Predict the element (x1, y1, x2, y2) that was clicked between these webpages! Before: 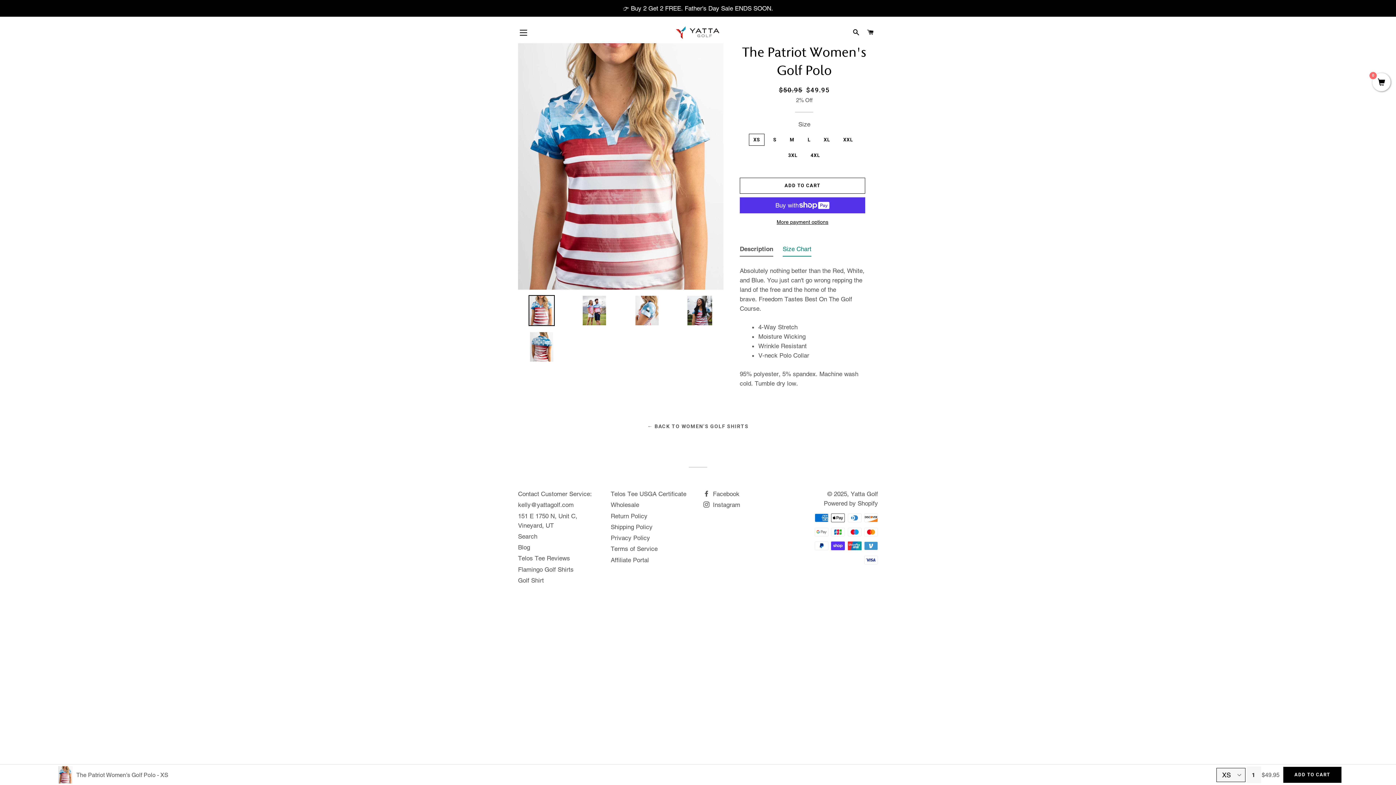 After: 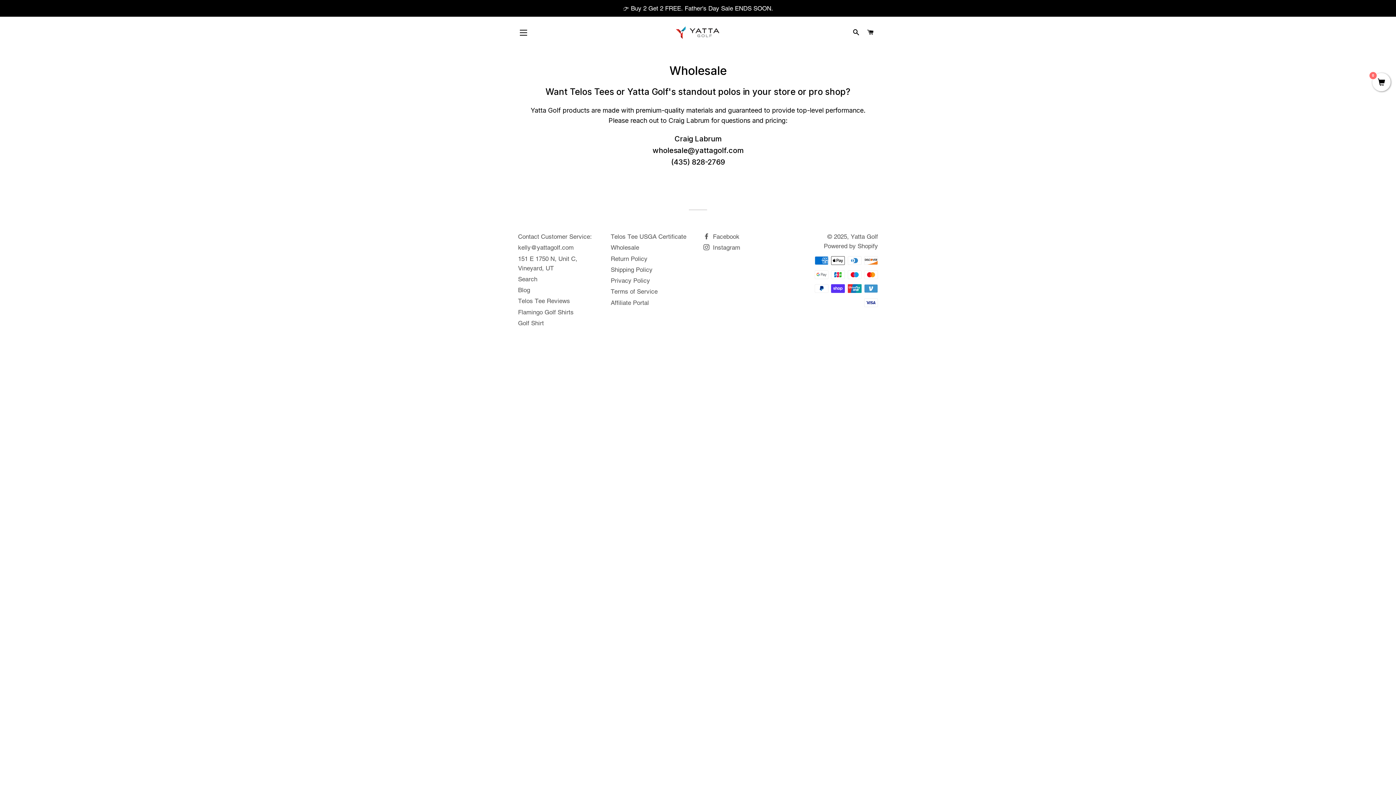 Action: label: Wholesale bbox: (610, 501, 639, 508)